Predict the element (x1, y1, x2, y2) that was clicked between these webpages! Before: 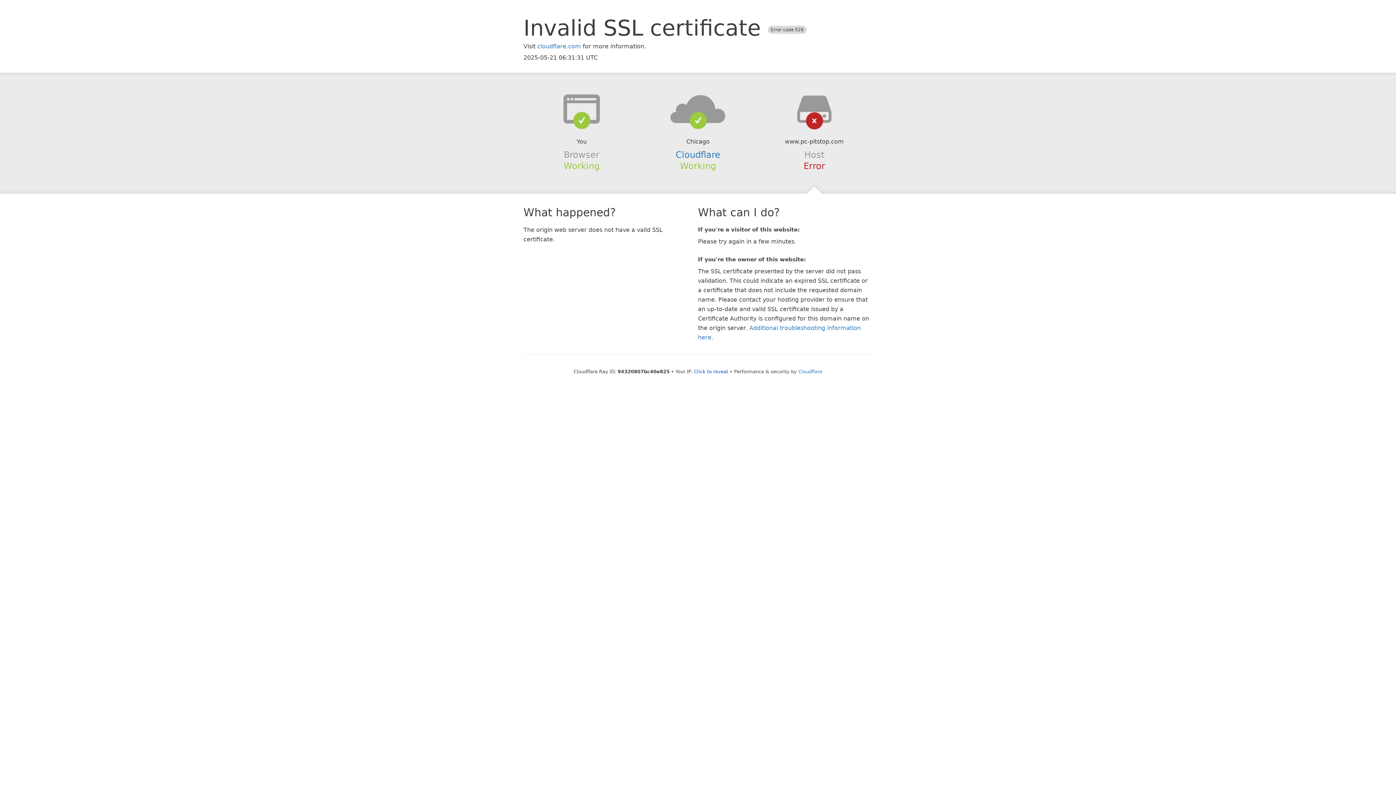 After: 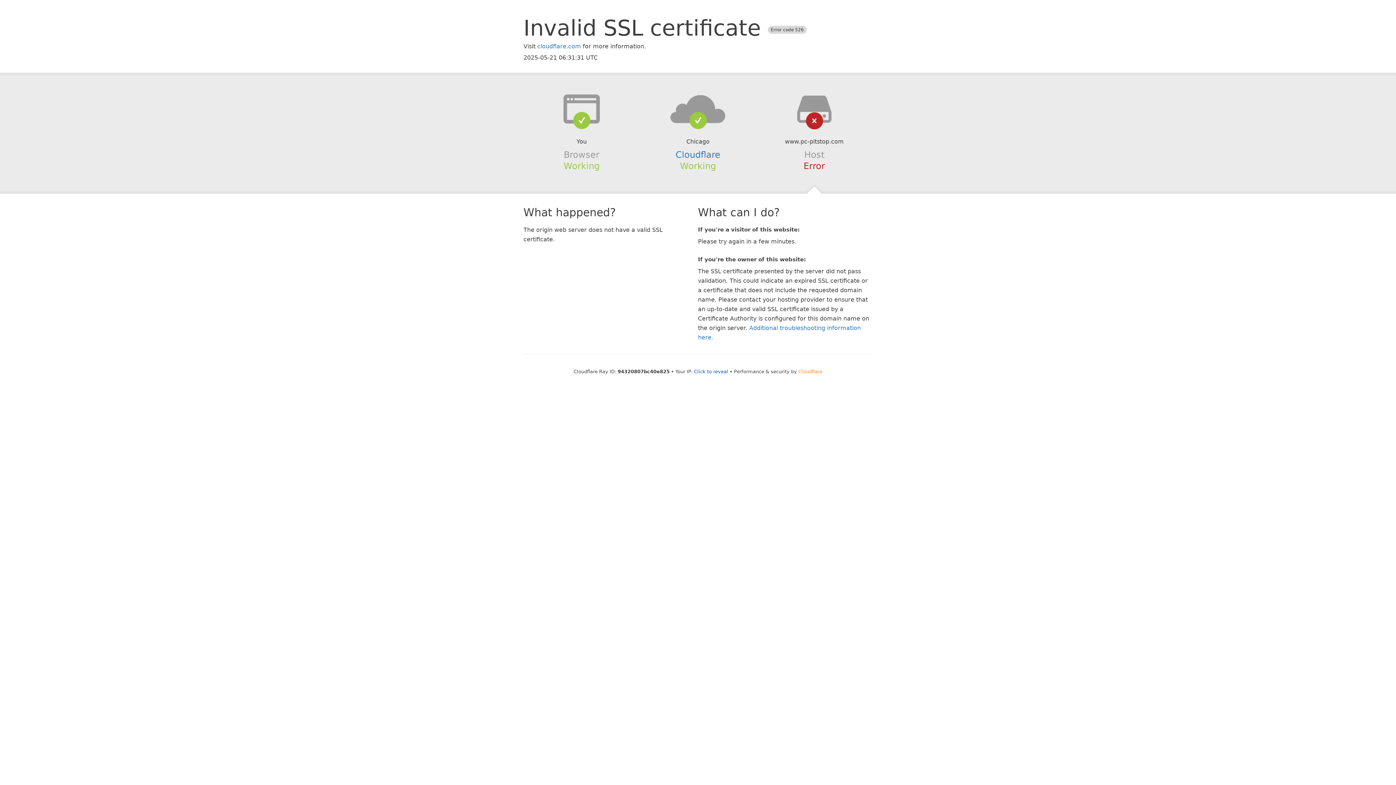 Action: label: Cloudflare bbox: (798, 368, 822, 374)